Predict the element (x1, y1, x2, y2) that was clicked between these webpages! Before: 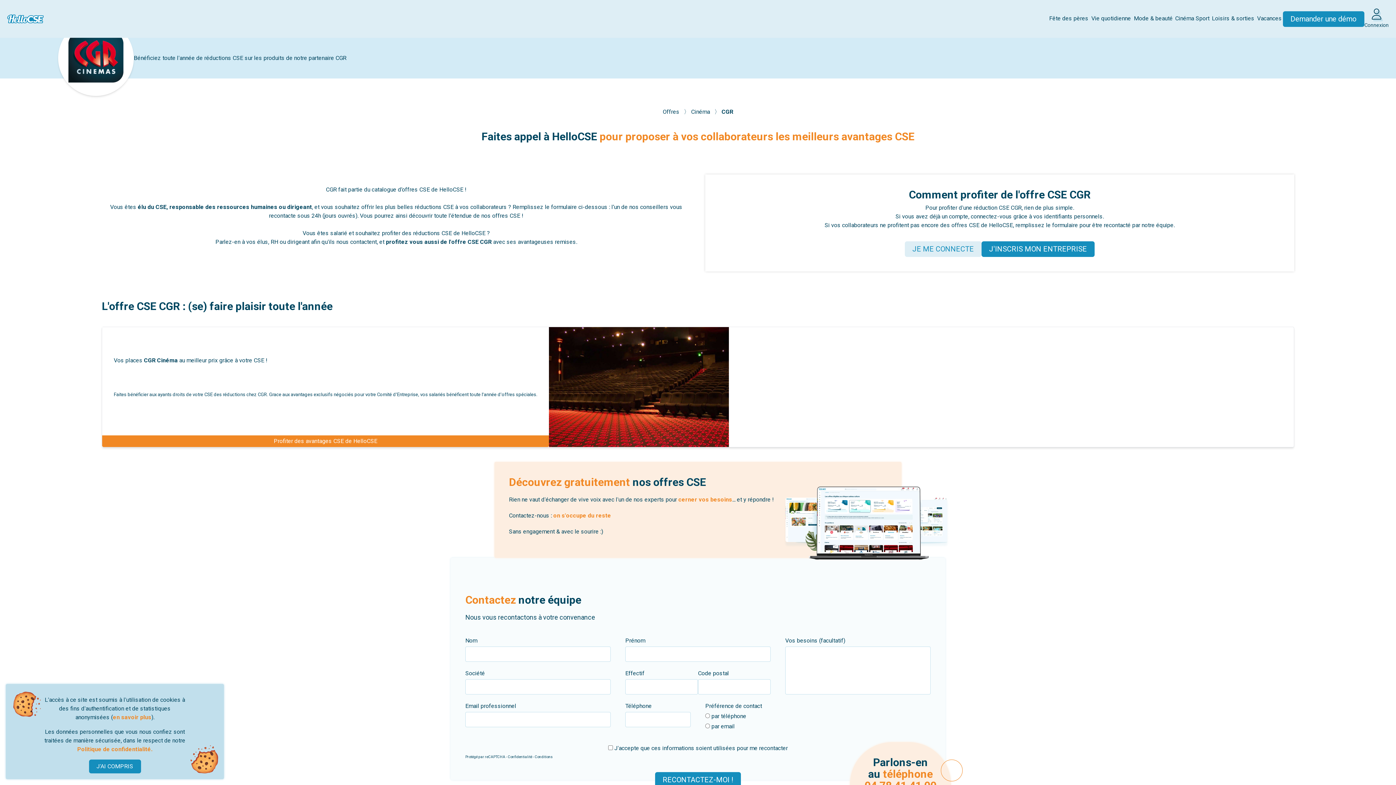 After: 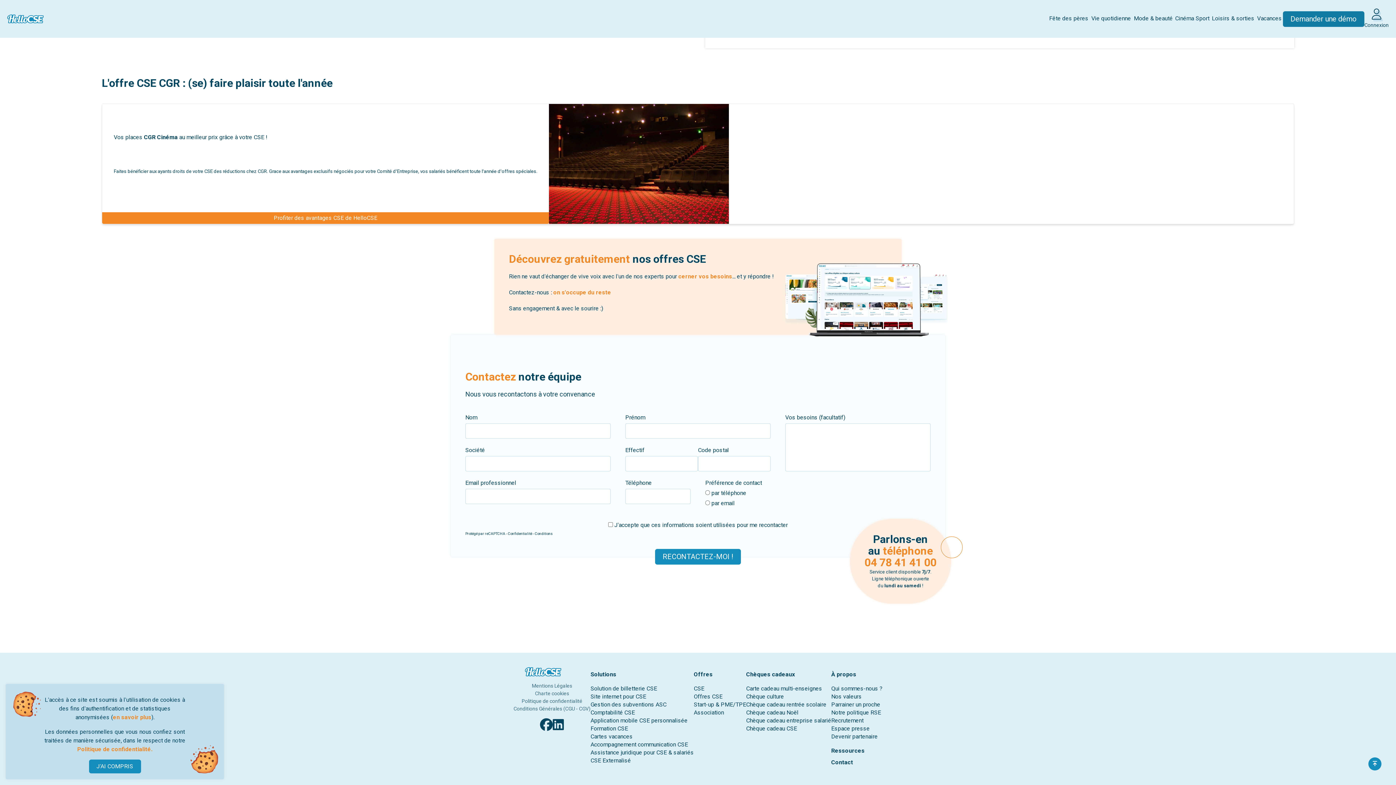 Action: label: Demander une démo bbox: (1283, 11, 1364, 26)